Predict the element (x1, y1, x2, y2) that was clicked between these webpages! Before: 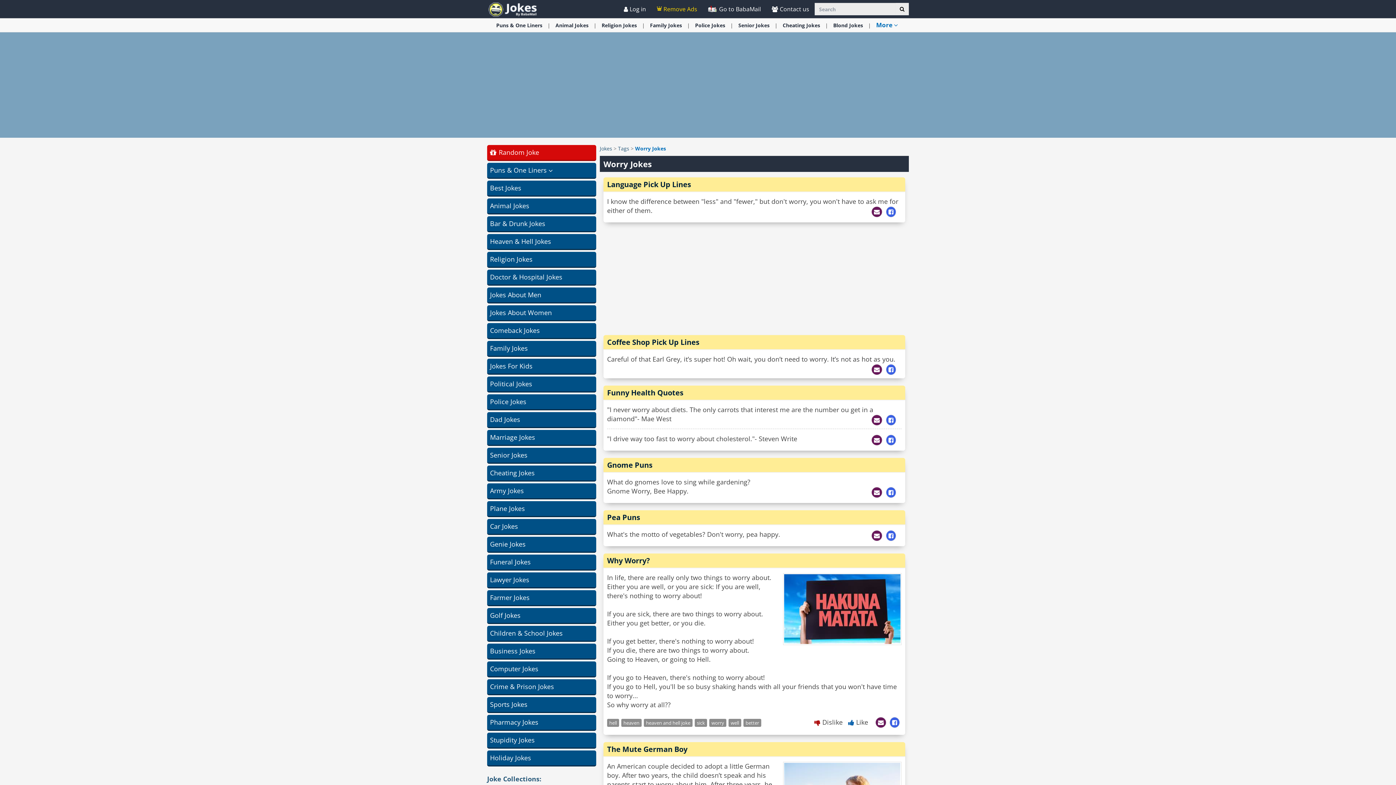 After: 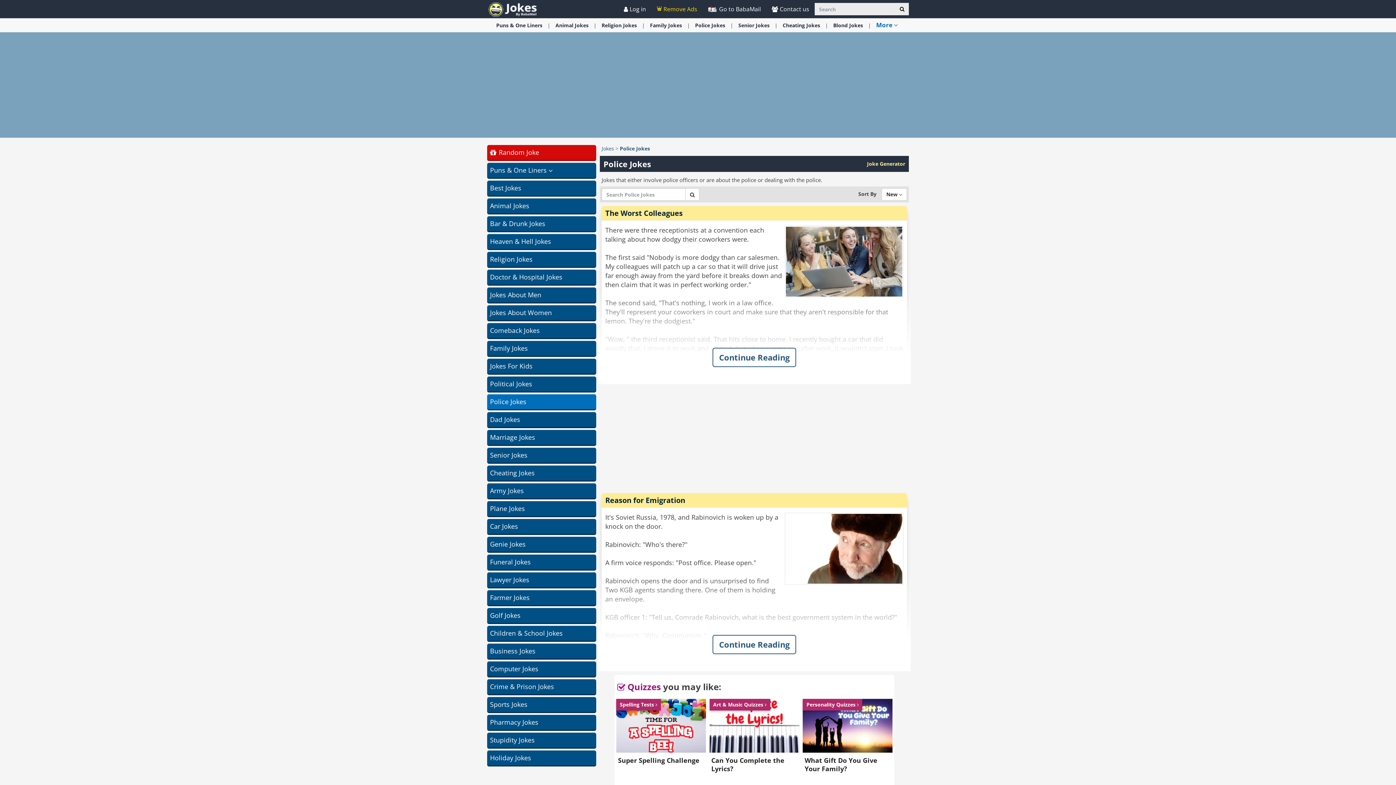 Action: label: Police Jokes bbox: (695, 18, 725, 32)